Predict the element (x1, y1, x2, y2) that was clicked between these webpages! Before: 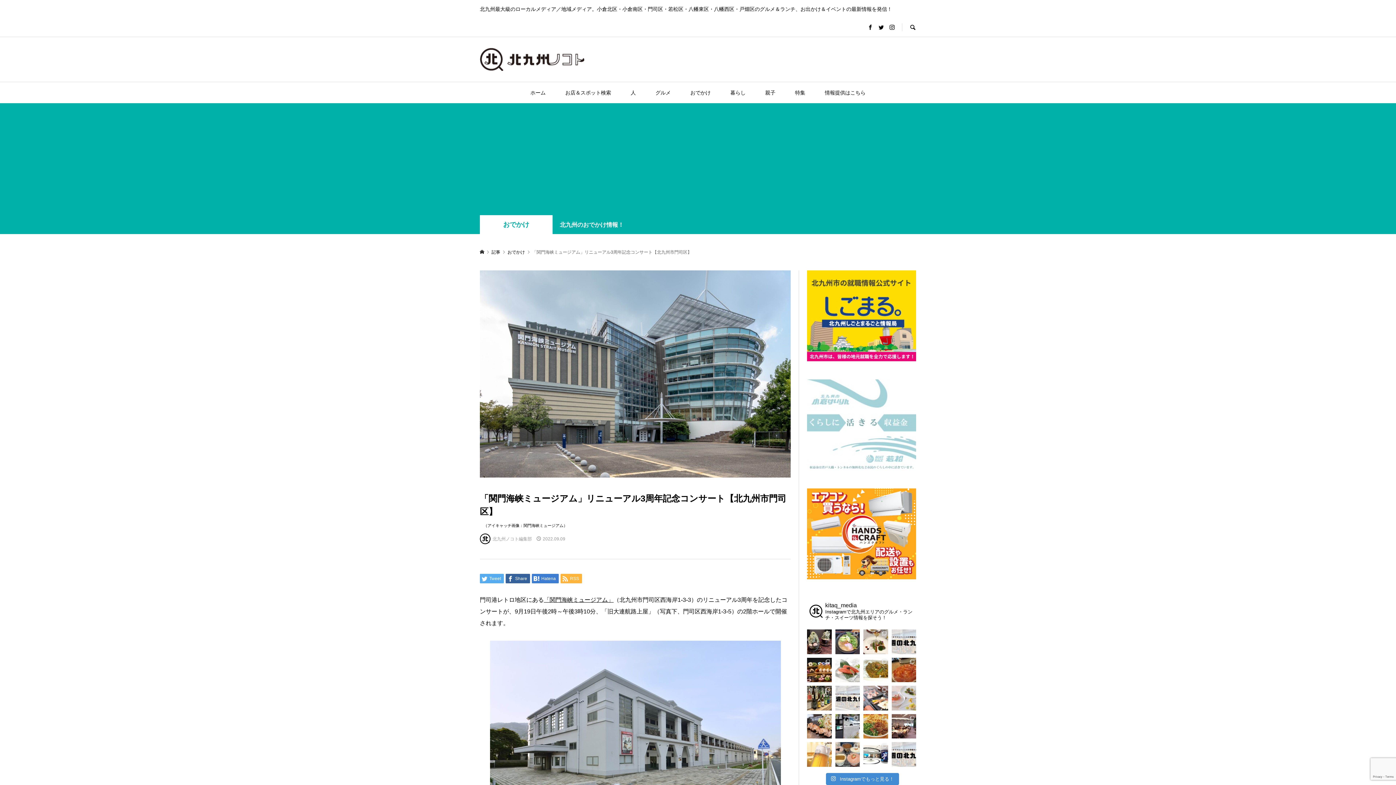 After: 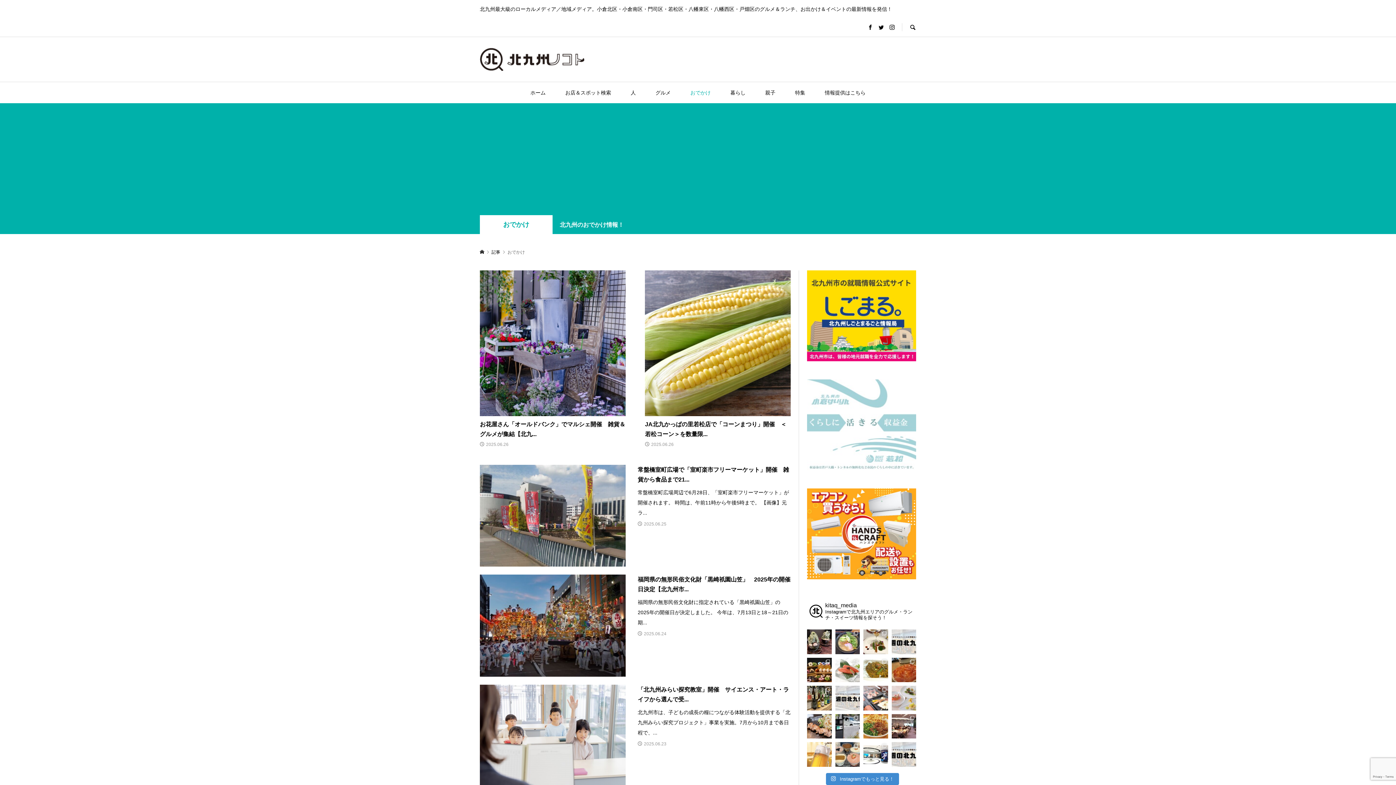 Action: bbox: (681, 82, 720, 103) label: おでかけ